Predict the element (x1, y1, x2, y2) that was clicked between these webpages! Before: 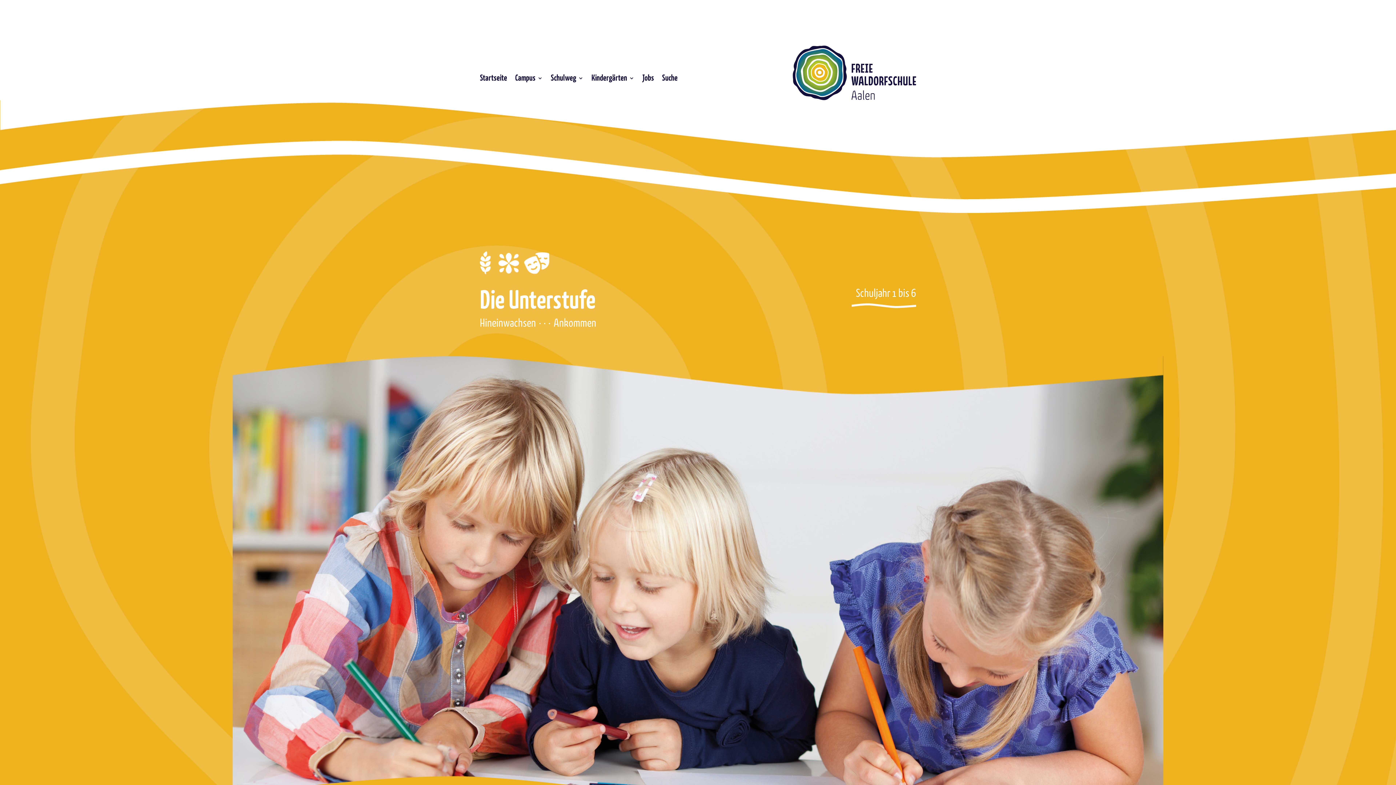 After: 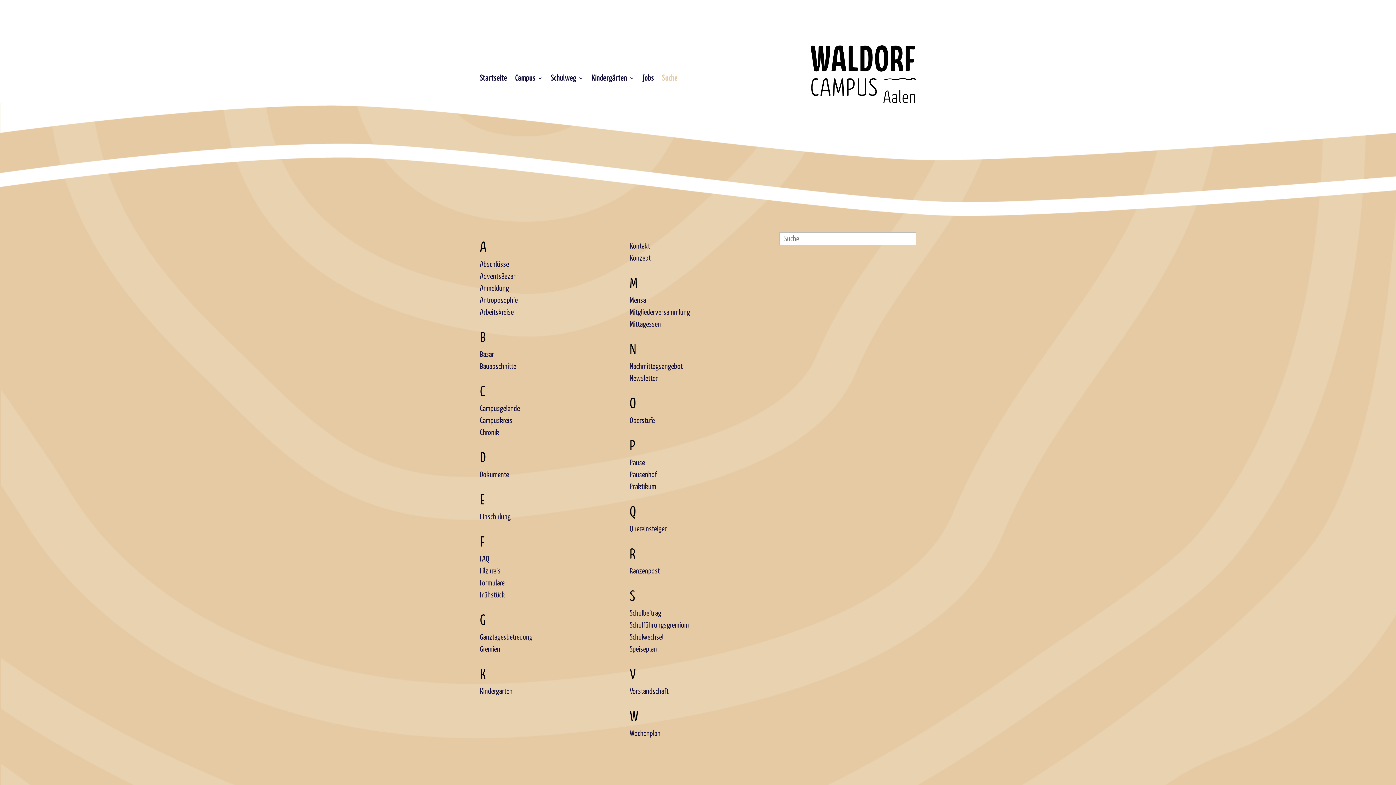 Action: bbox: (662, 75, 677, 83) label: Suche